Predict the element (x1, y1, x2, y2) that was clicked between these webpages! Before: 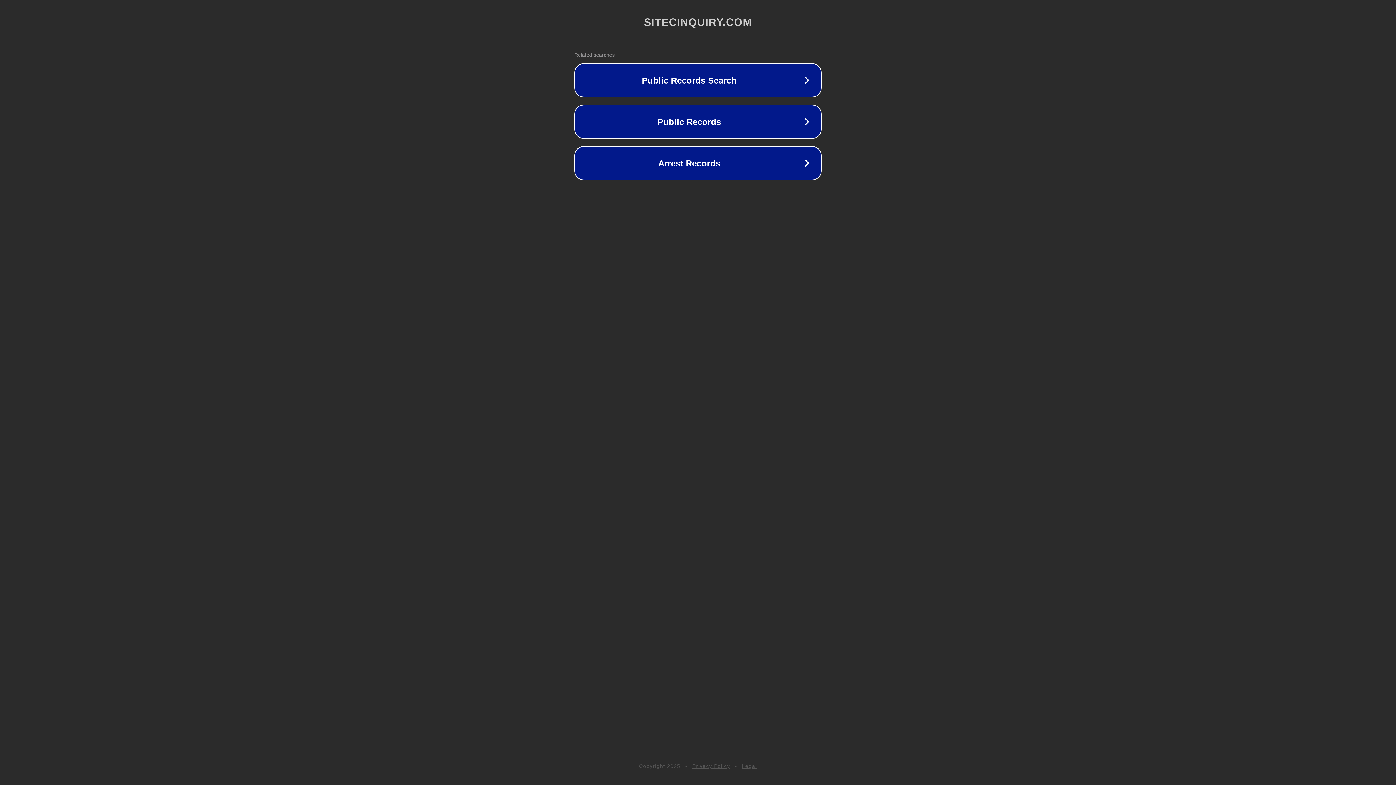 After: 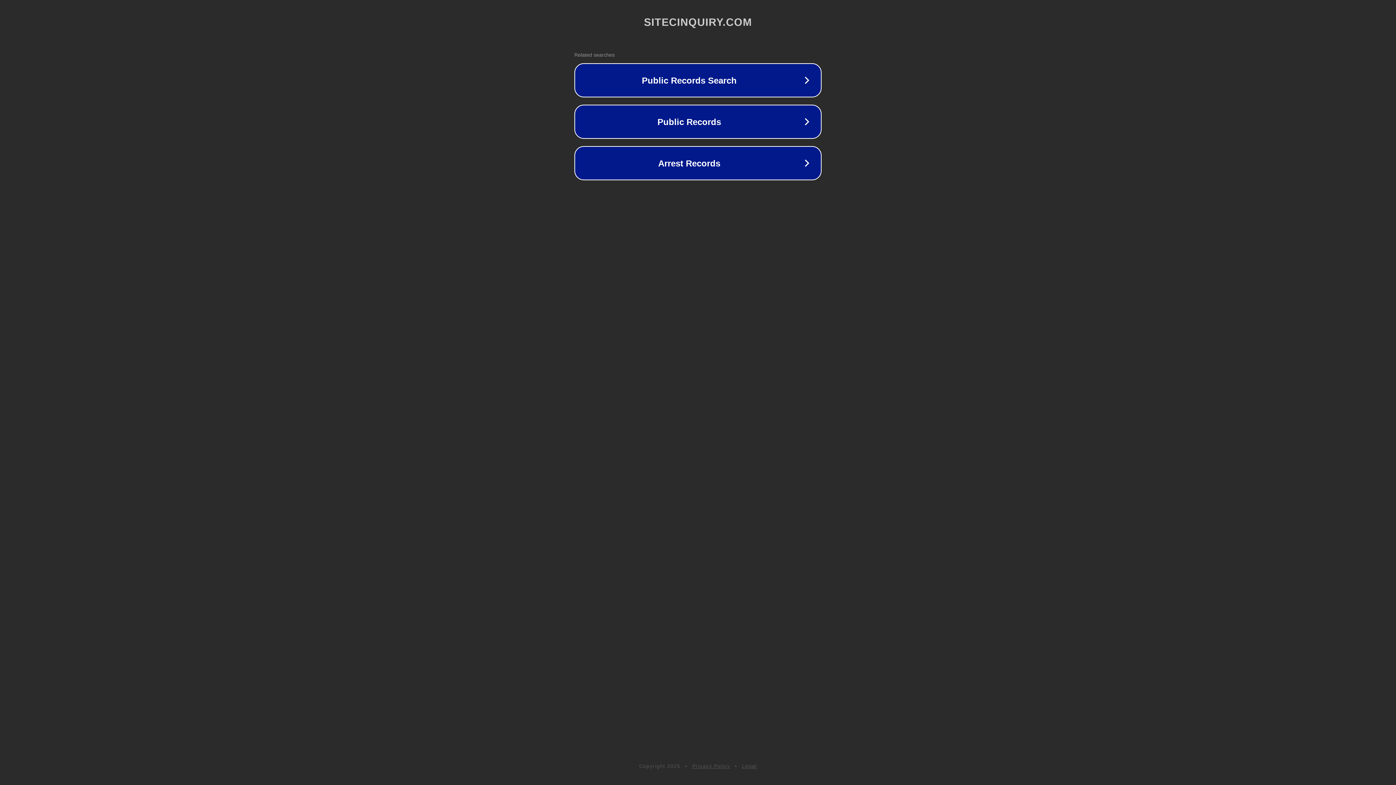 Action: bbox: (742, 763, 757, 769) label: Legal